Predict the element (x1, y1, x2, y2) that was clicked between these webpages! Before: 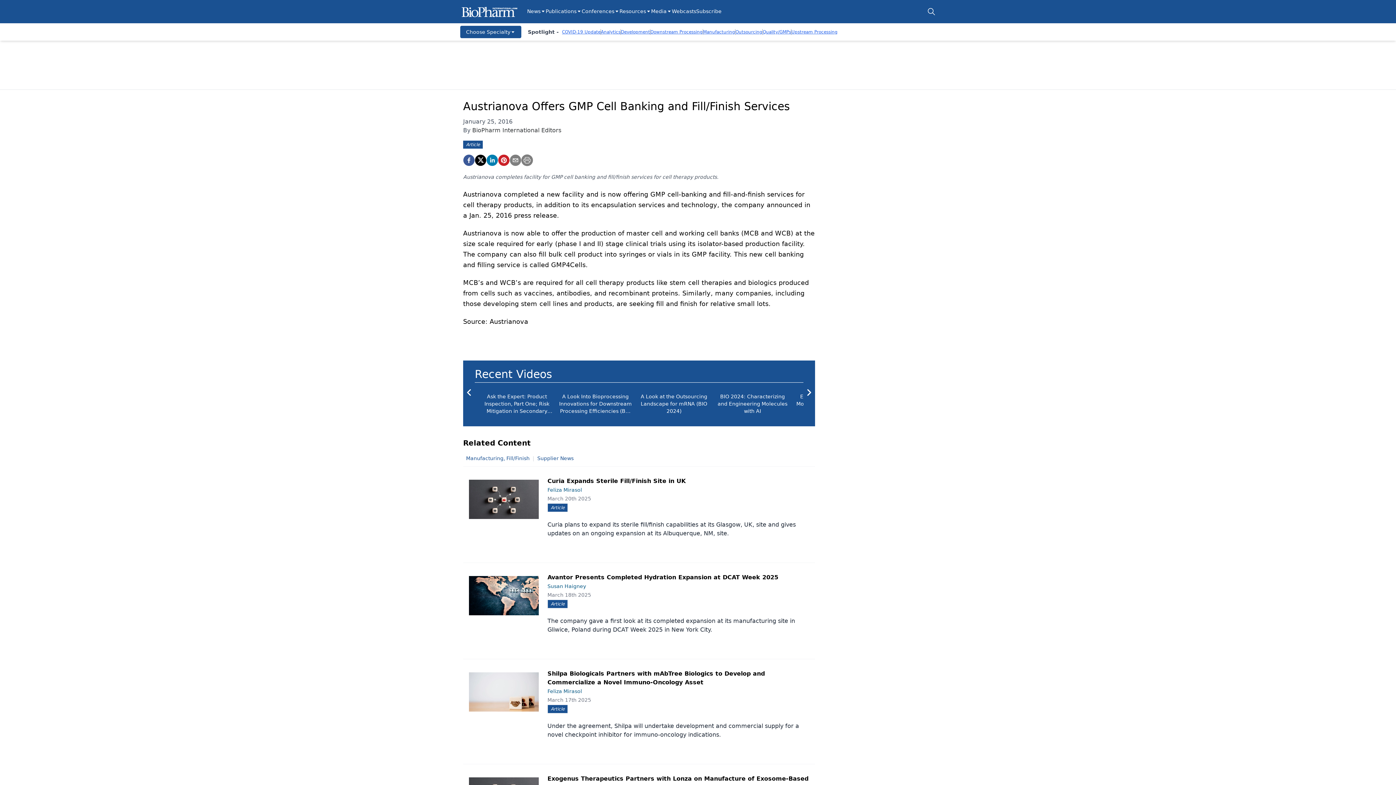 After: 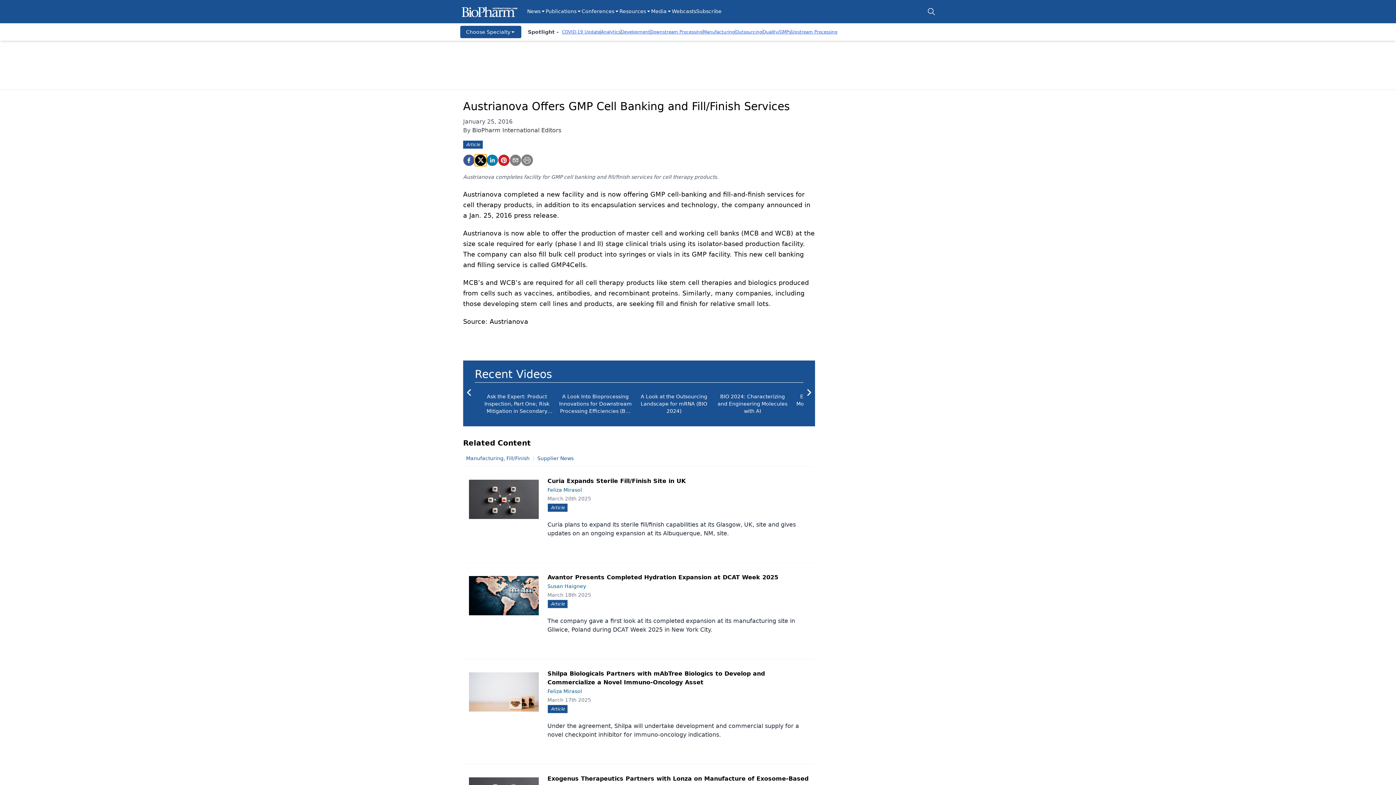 Action: bbox: (474, 154, 486, 166) label: twitter